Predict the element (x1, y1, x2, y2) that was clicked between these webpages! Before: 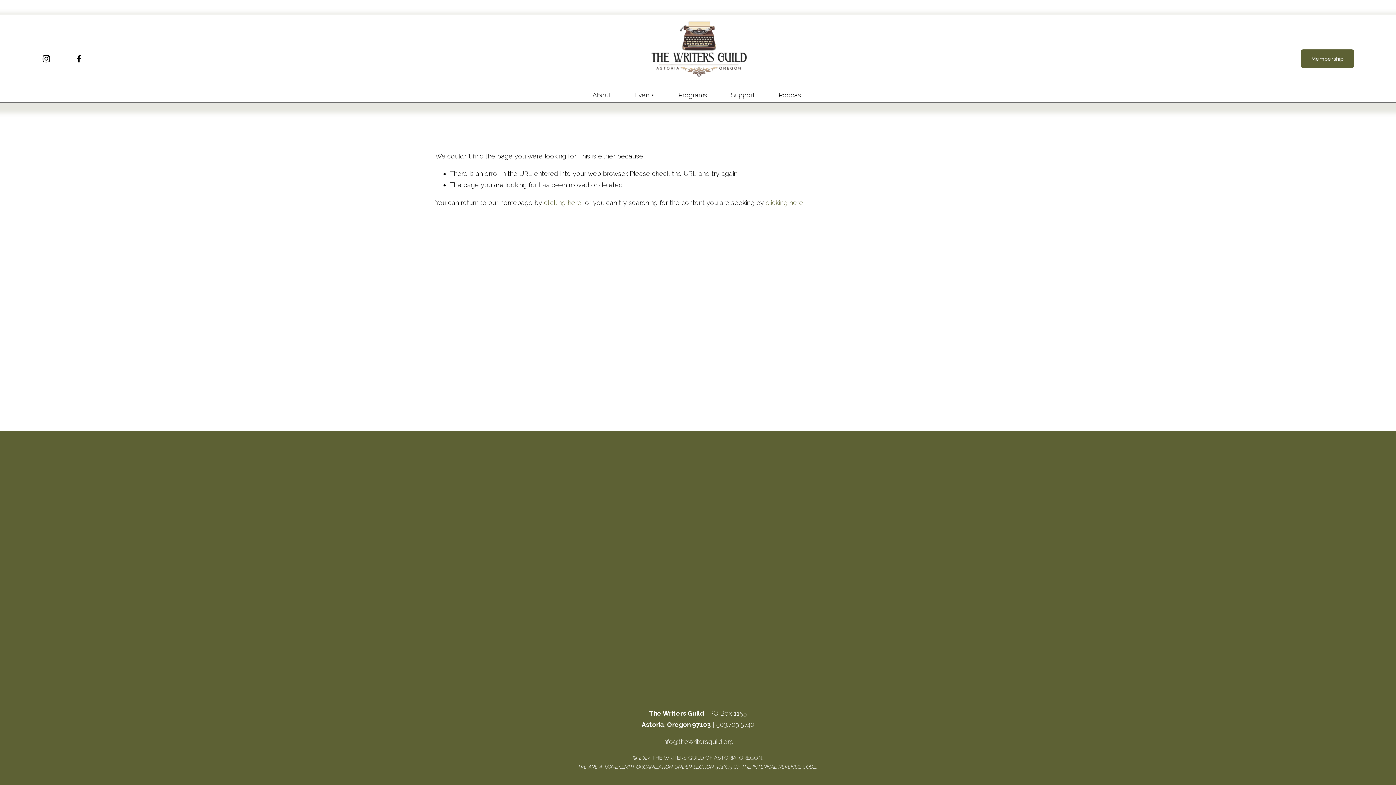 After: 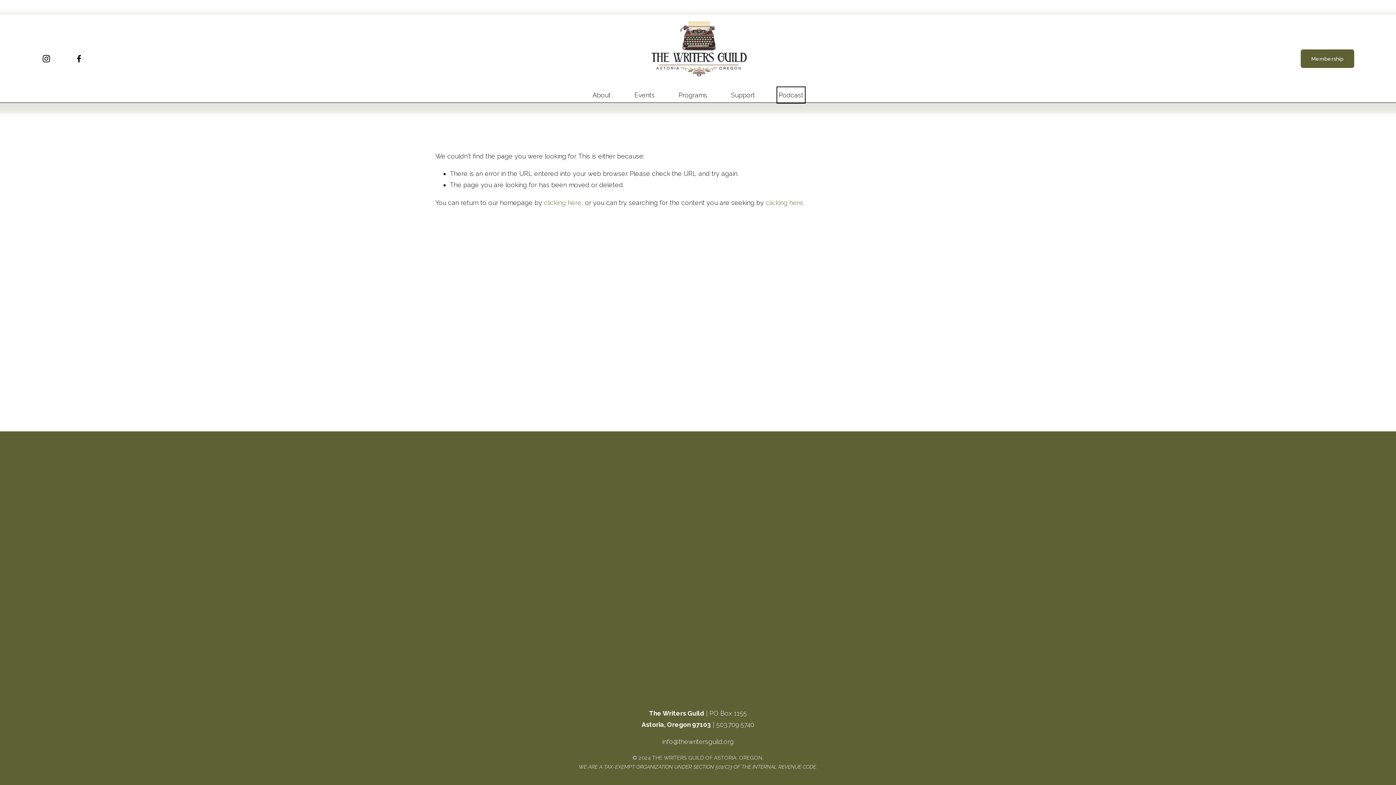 Action: label: Podcast bbox: (778, 88, 803, 101)